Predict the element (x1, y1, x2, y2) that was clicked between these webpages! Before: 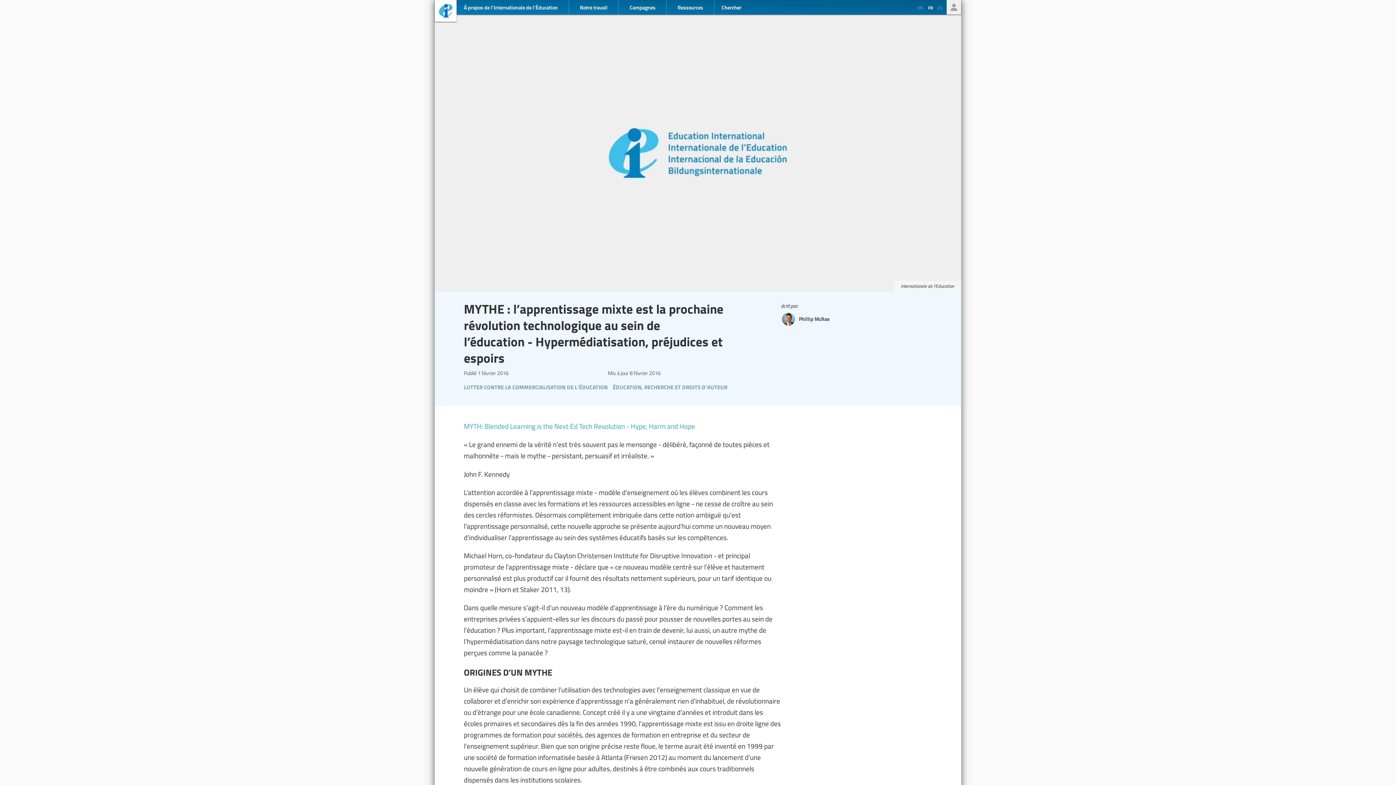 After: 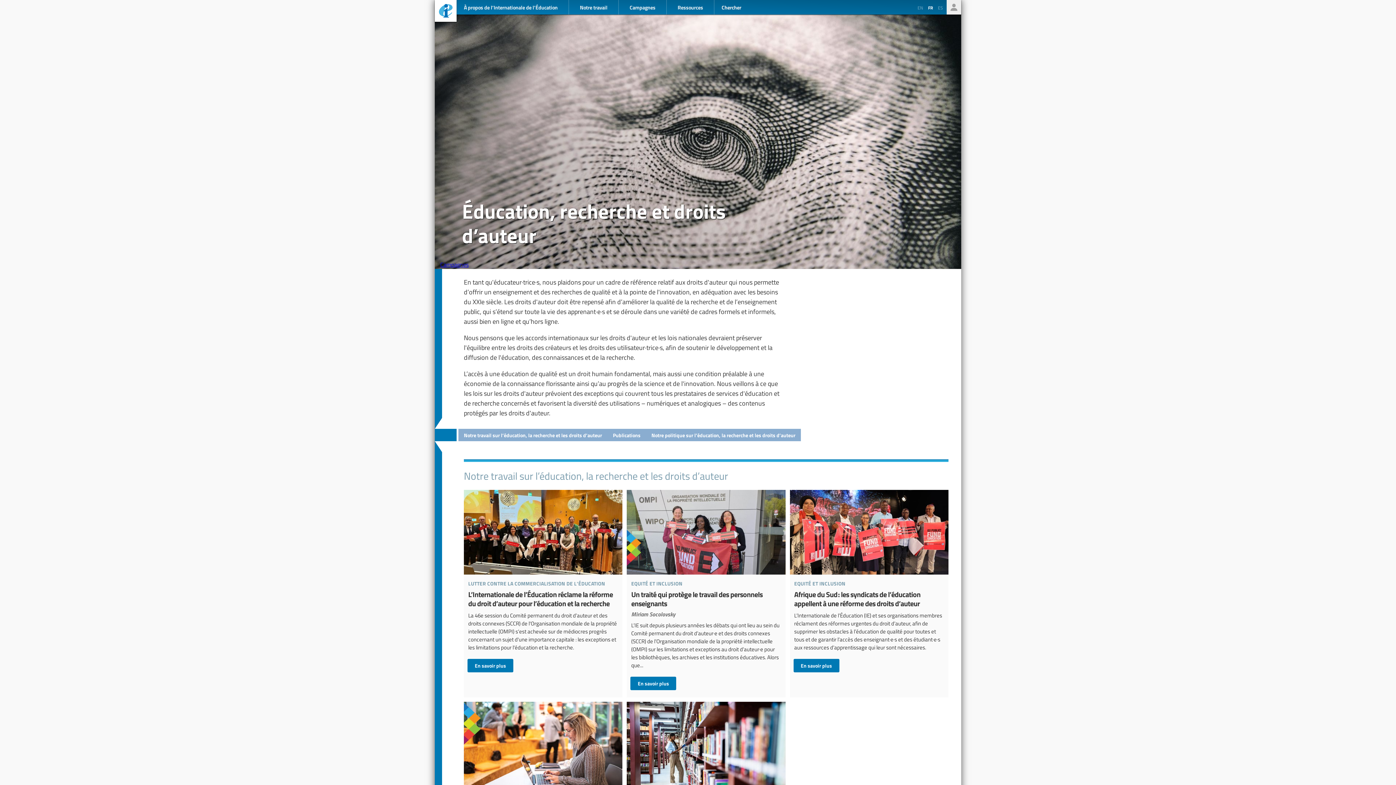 Action: bbox: (612, 381, 729, 392) label: éducation, recherche et droits d’auteur